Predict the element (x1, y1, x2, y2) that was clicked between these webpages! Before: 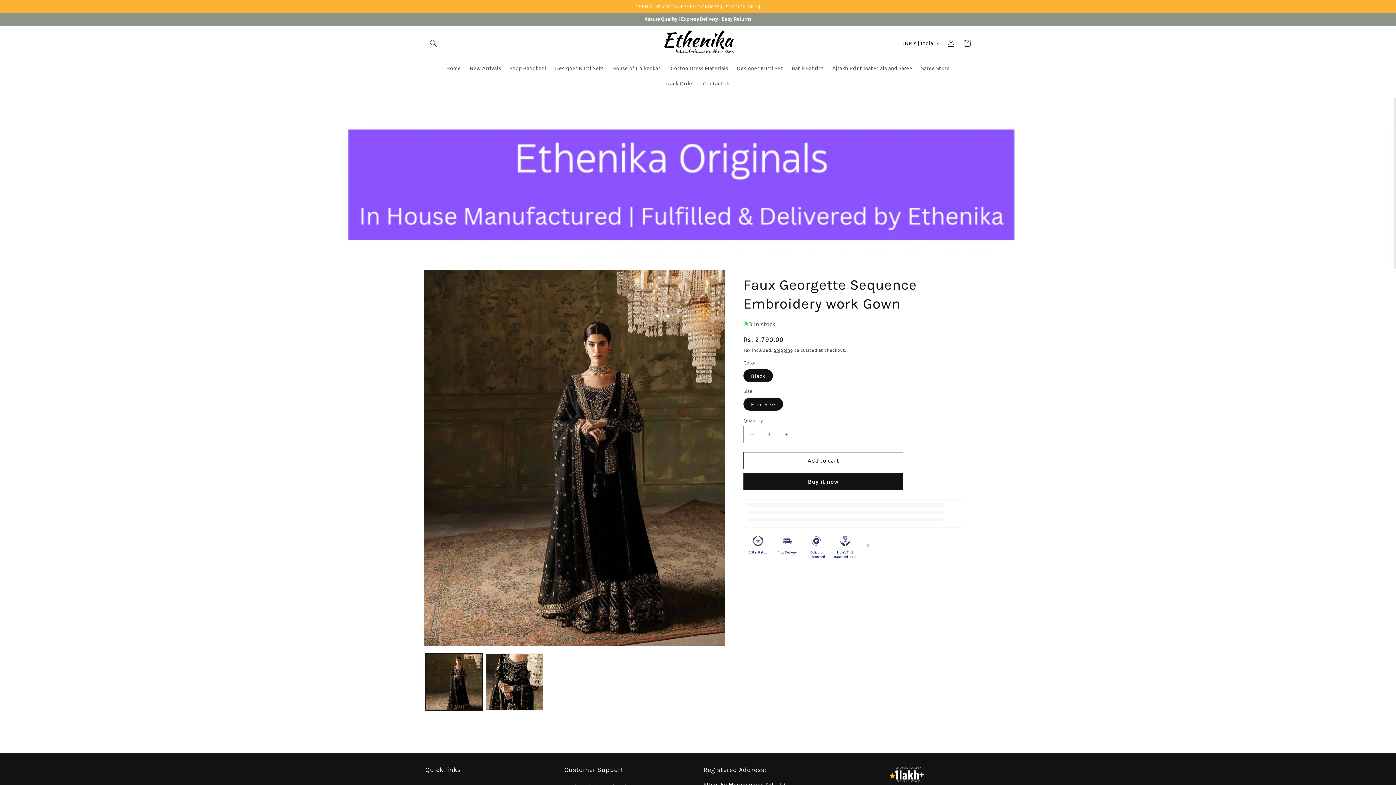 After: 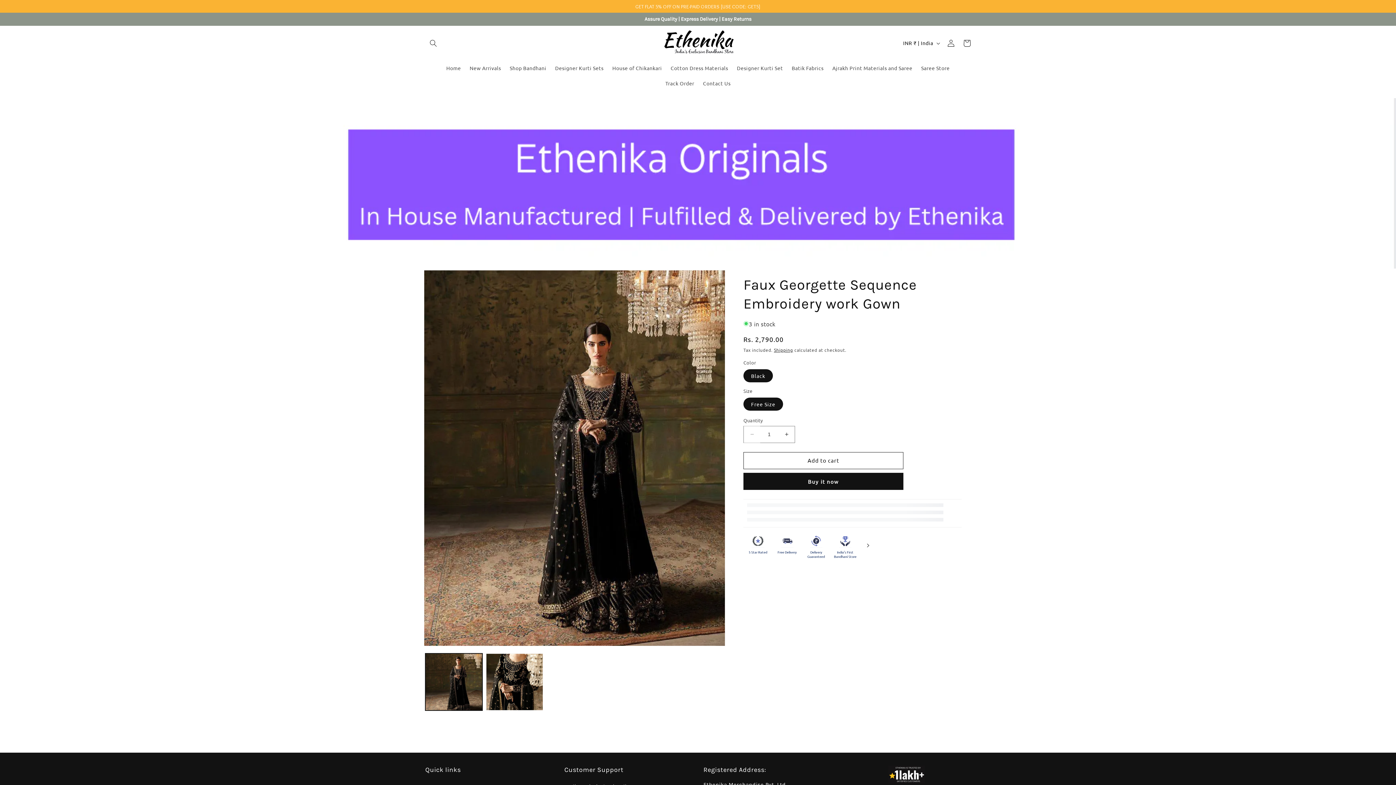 Action: label: Decrease quantity for Faux Georgette Sequence Embroidery work Gown bbox: (744, 426, 760, 443)